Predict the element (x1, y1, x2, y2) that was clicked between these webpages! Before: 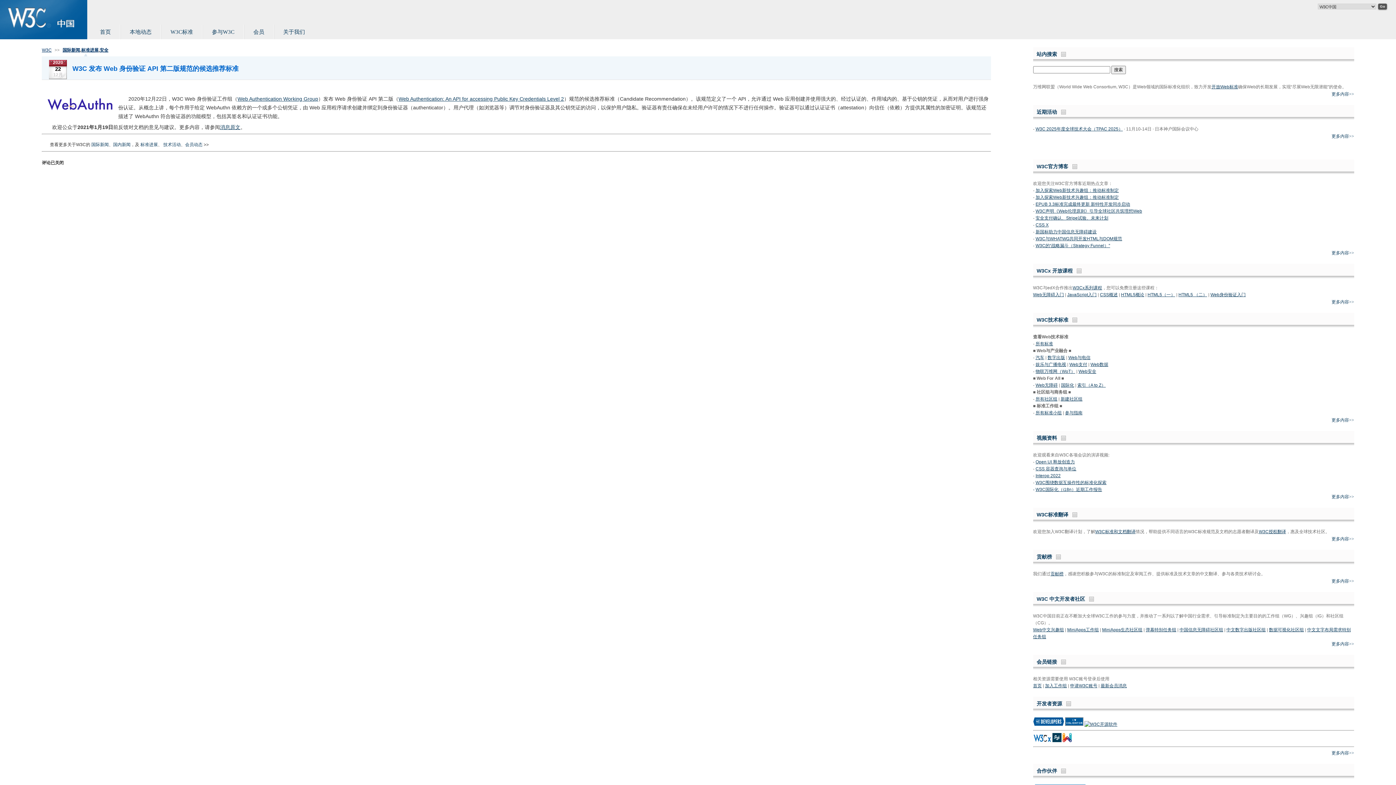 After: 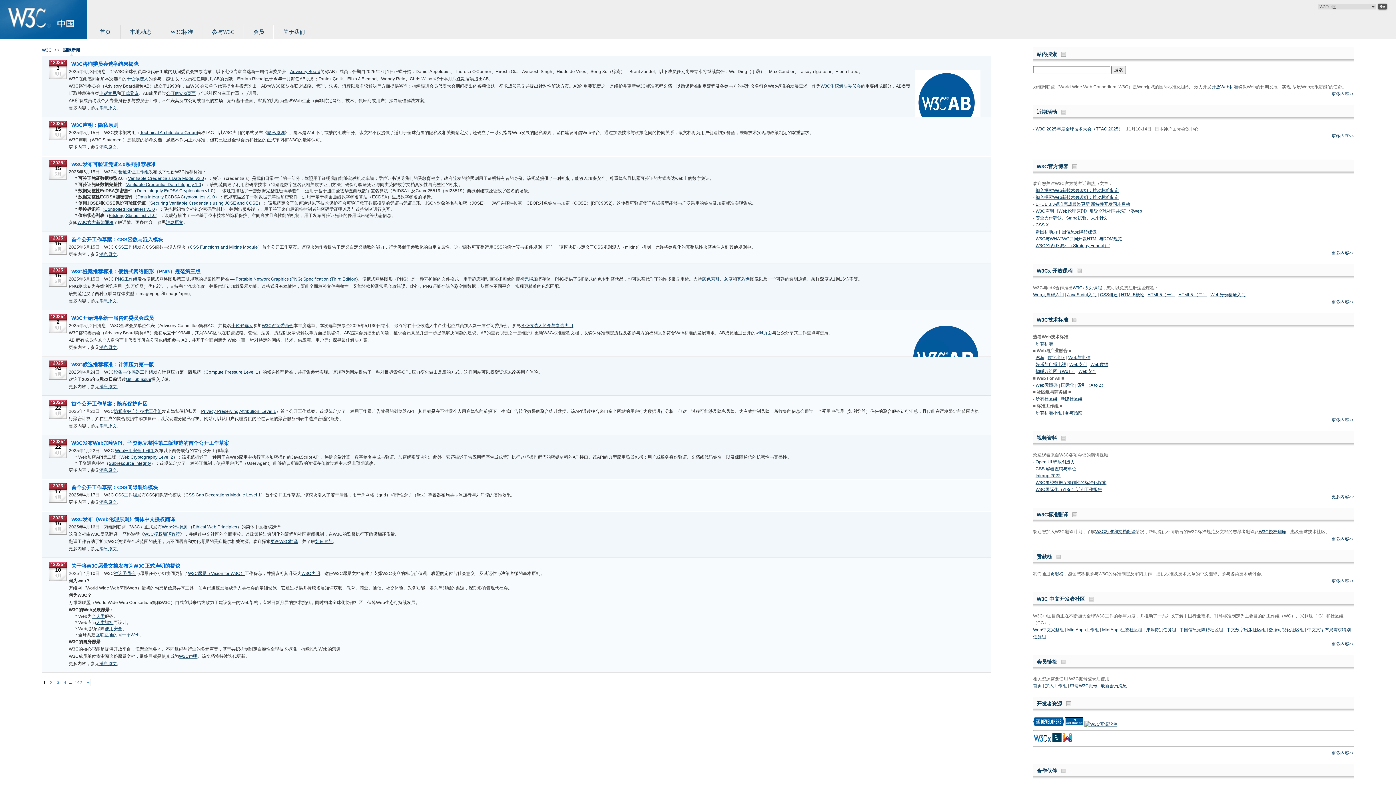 Action: label: 国际新闻 bbox: (91, 142, 108, 147)